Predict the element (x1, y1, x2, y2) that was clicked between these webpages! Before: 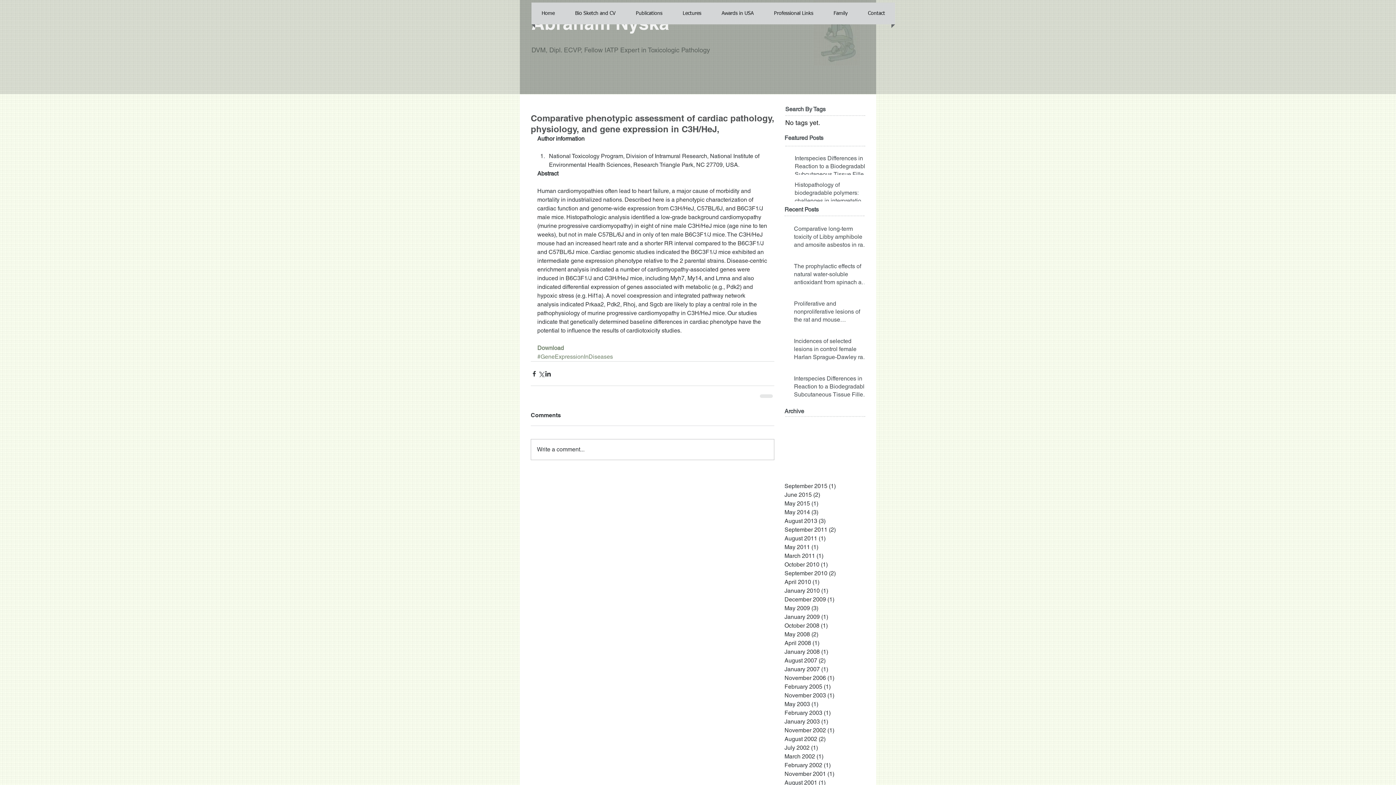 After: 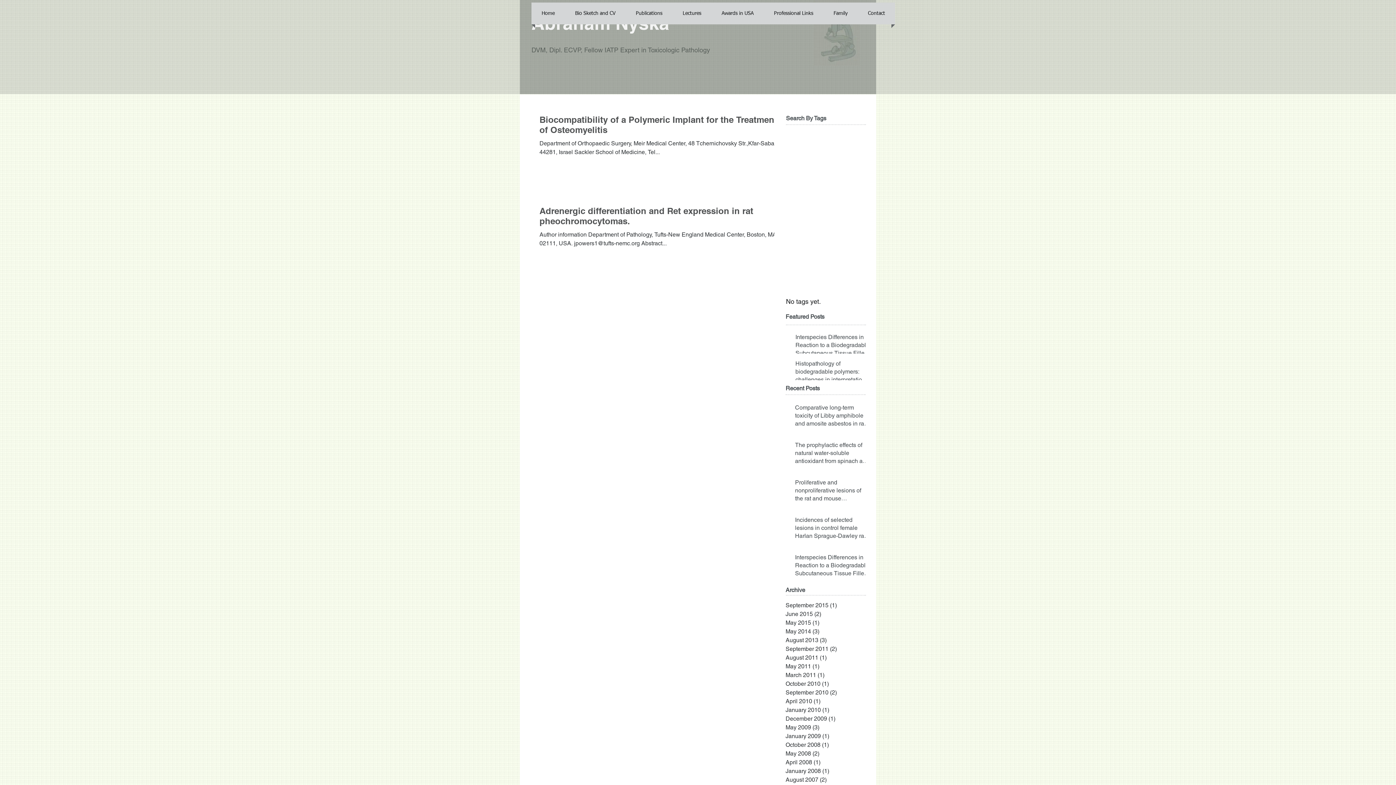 Action: label: May 2008 (2)
2 posts bbox: (784, 630, 861, 639)